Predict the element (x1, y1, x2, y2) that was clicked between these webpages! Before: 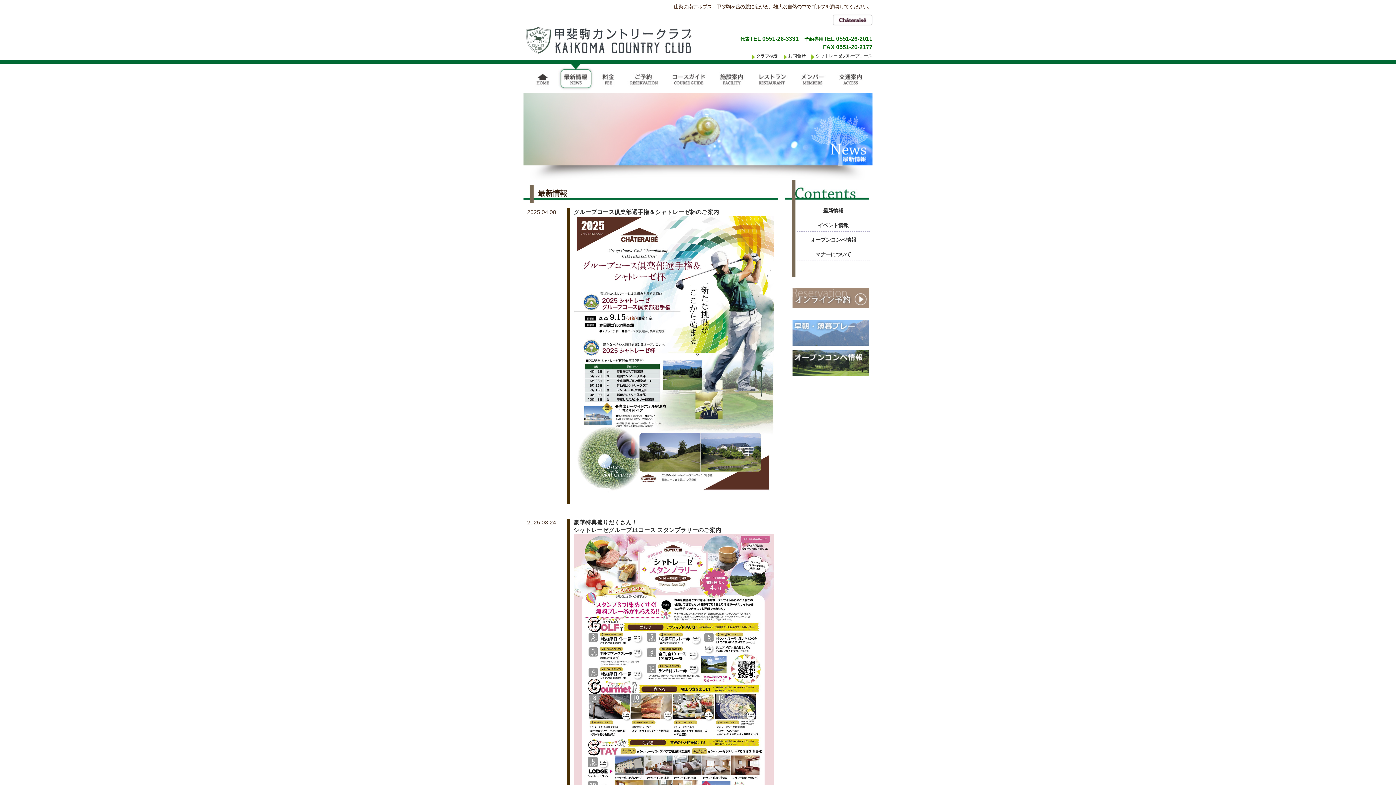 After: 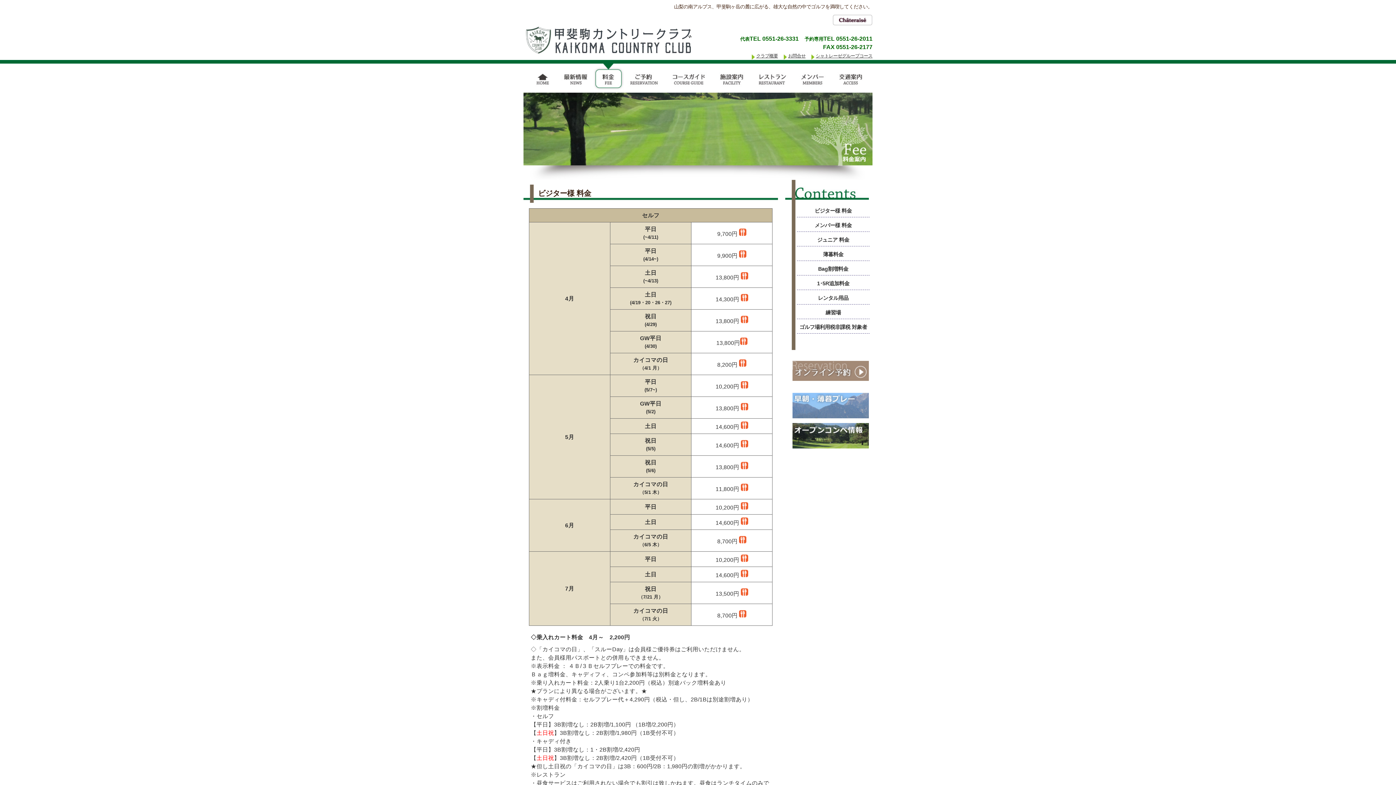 Action: bbox: (593, 63, 624, 93)